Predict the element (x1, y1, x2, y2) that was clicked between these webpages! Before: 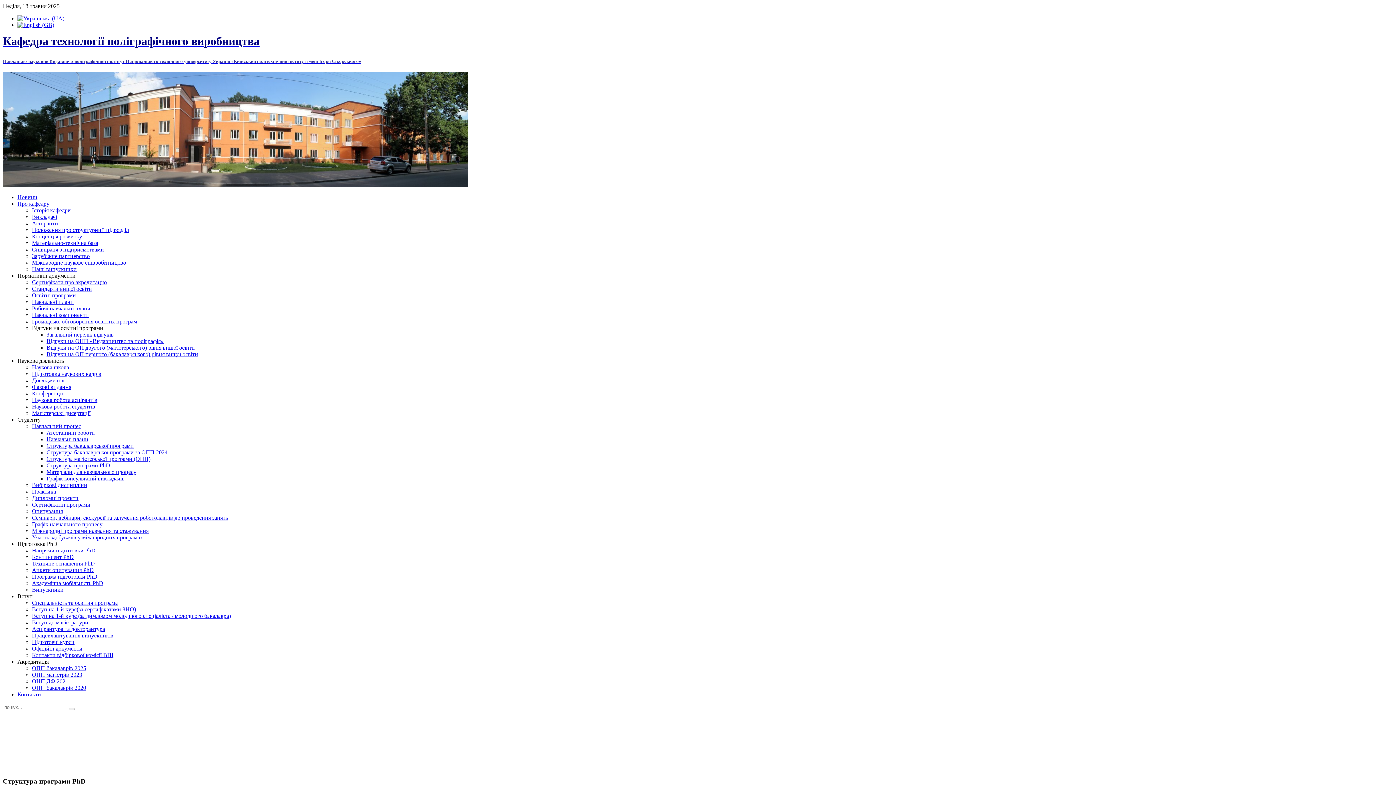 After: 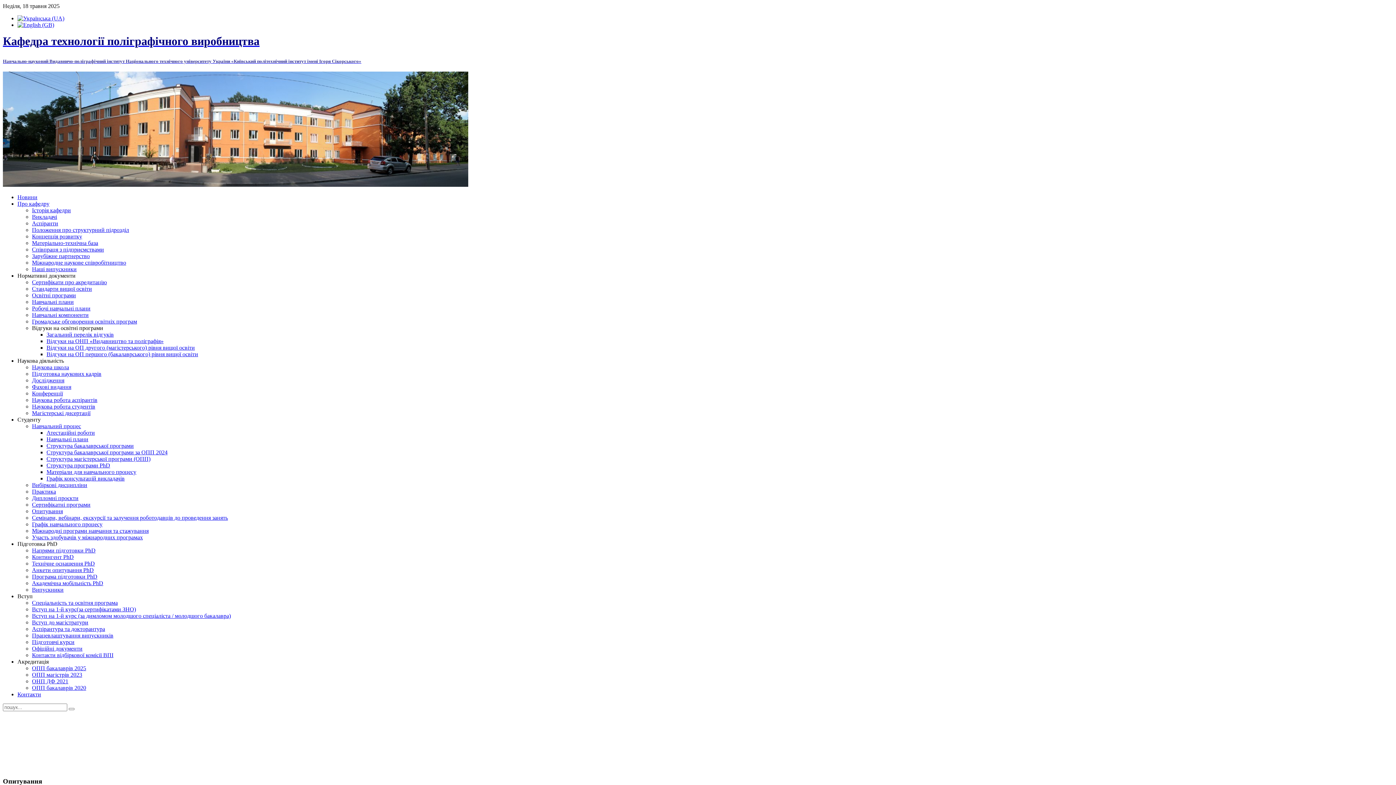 Action: label: Опитування bbox: (32, 508, 62, 514)